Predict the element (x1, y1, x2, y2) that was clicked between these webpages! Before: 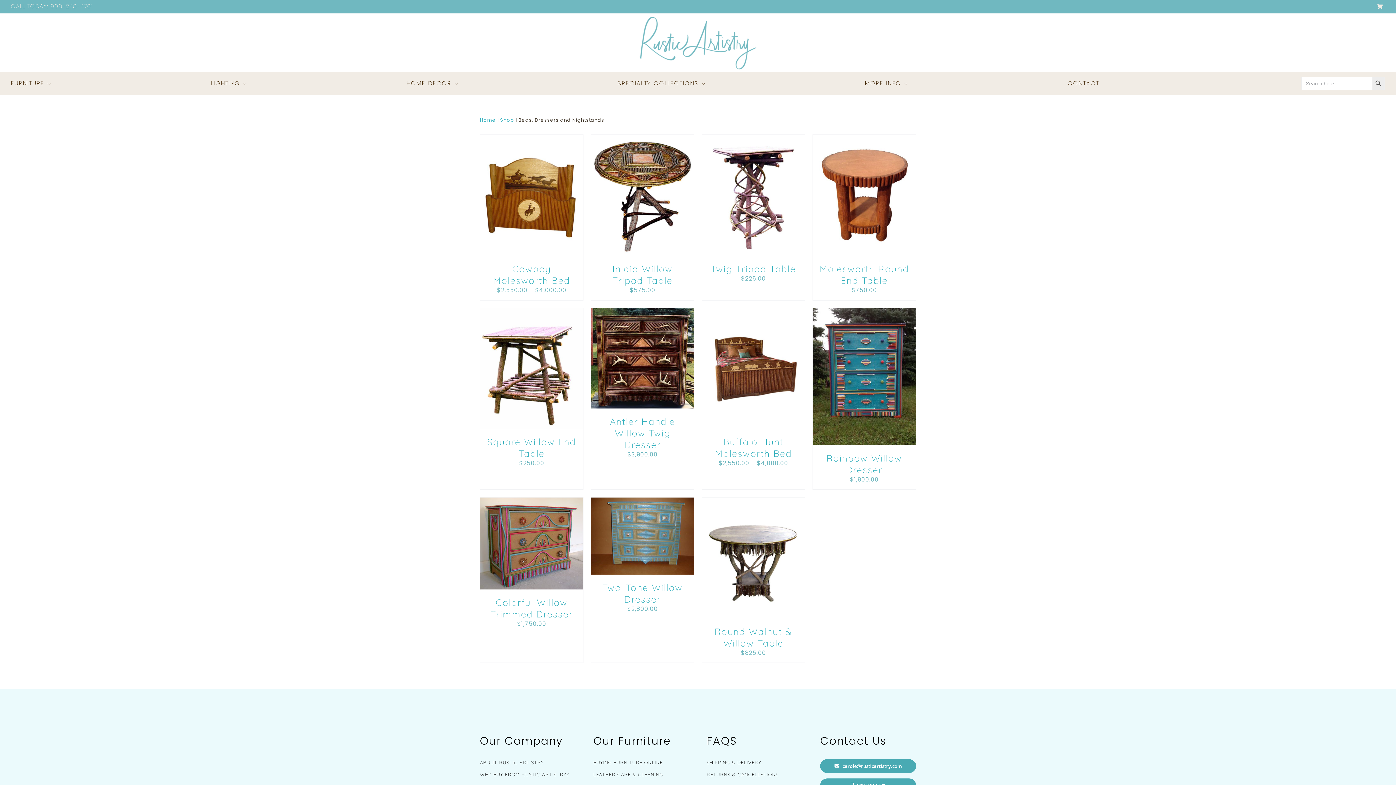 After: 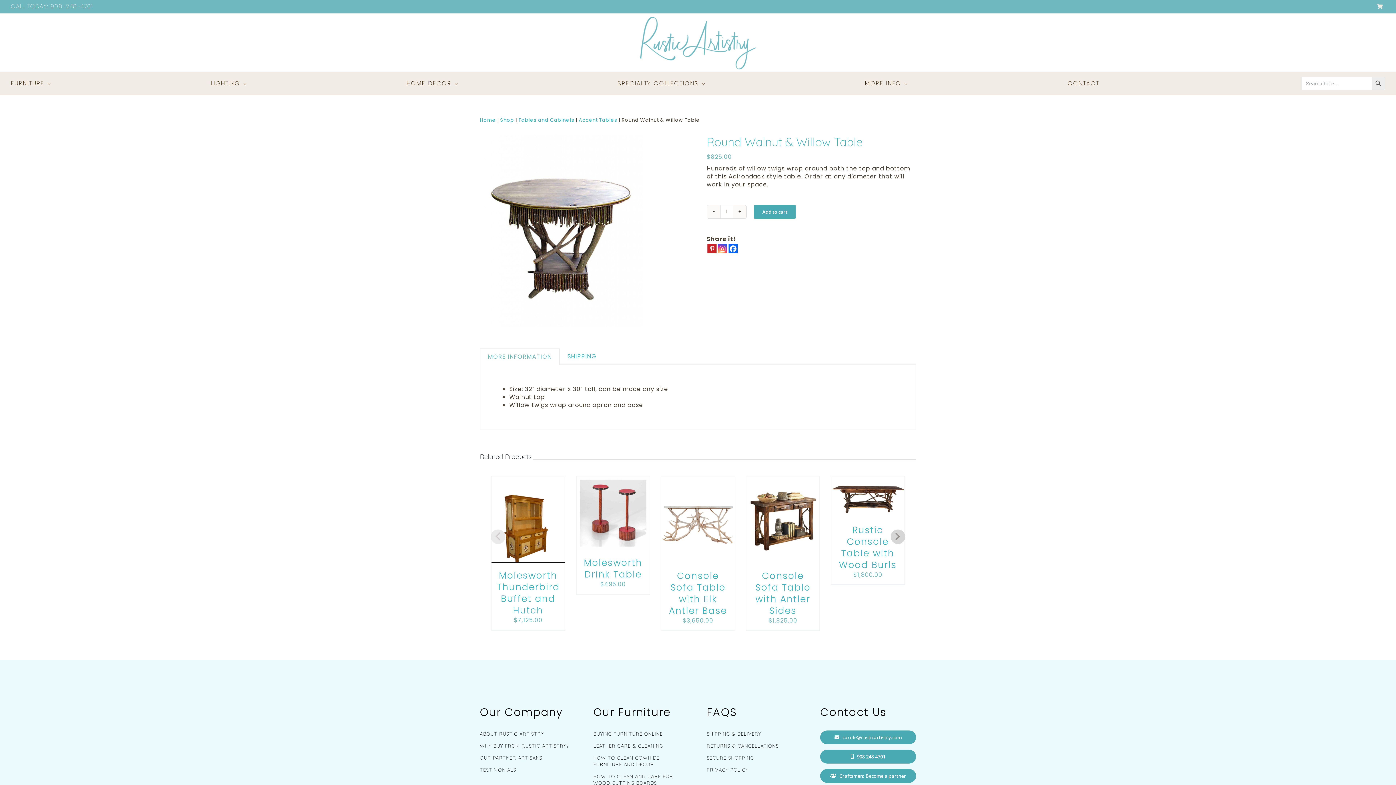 Action: label: Round Walnut & Willow Table bbox: (702, 497, 805, 505)